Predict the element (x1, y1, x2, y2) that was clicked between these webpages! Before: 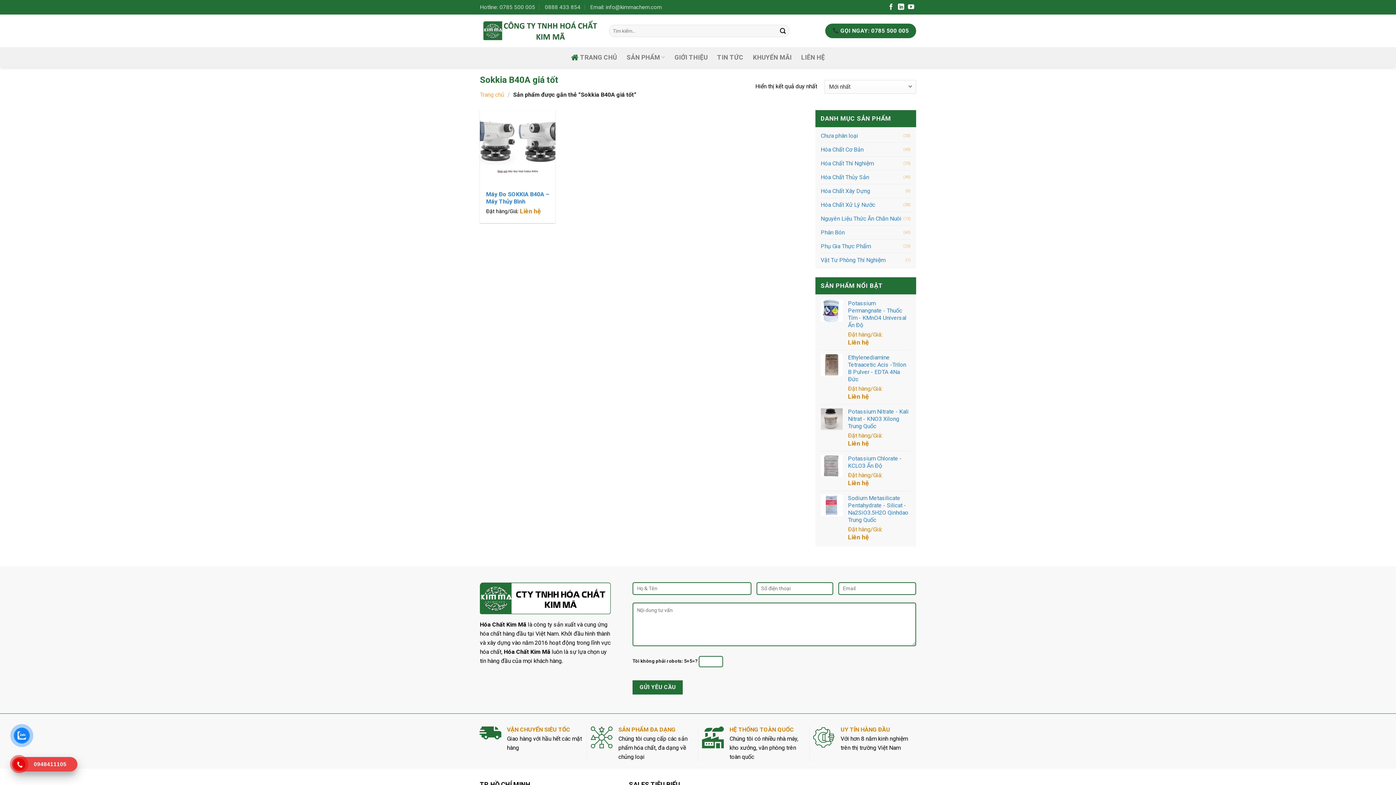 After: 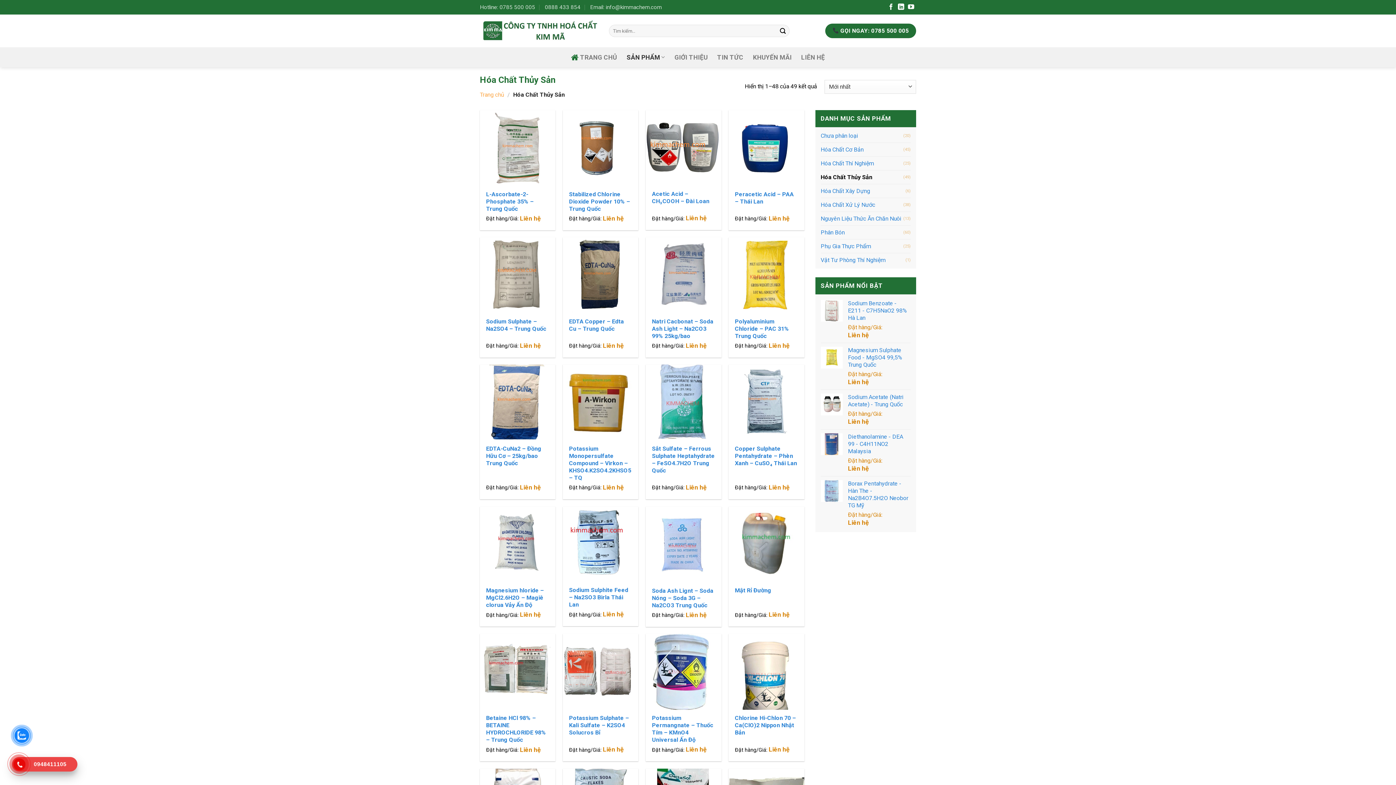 Action: bbox: (820, 170, 903, 184) label: Hóa Chất Thủy Sản